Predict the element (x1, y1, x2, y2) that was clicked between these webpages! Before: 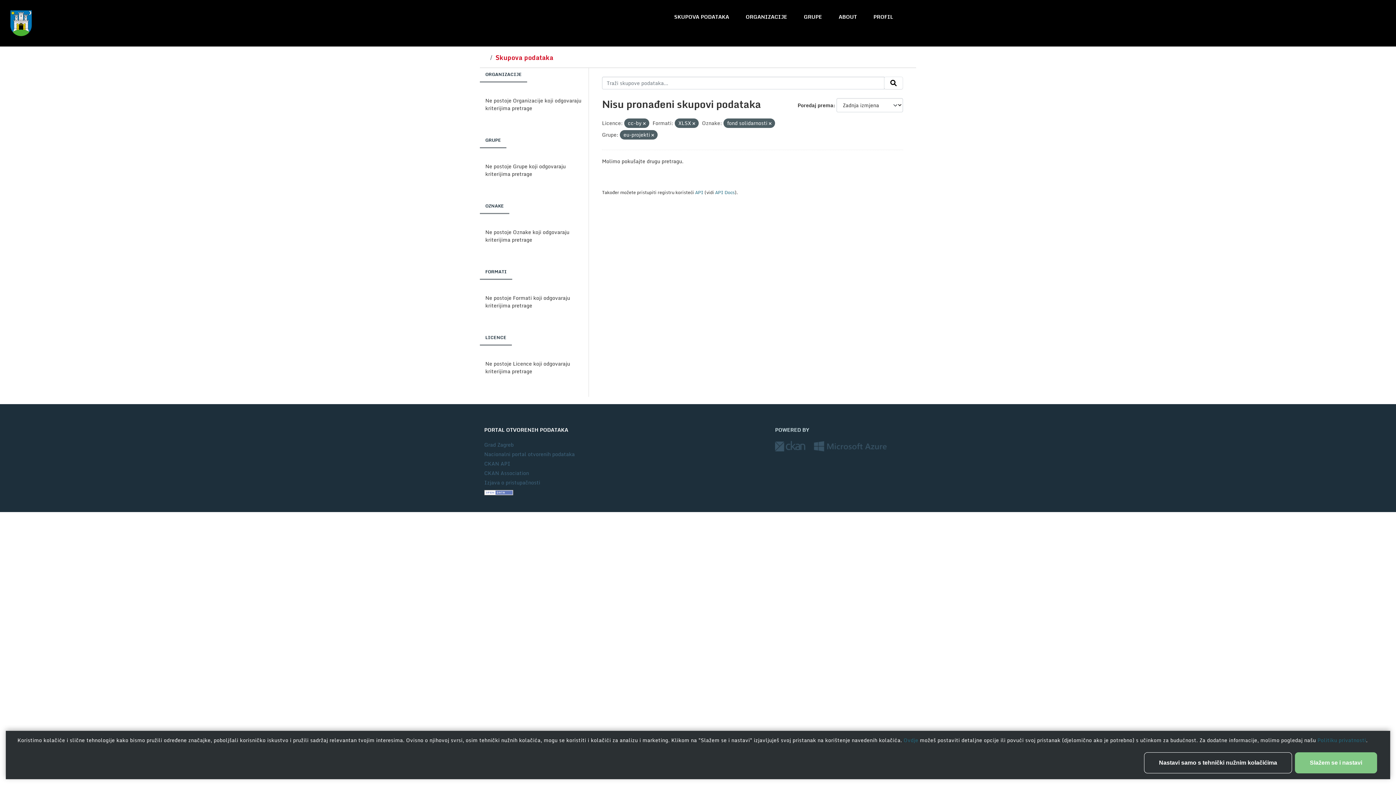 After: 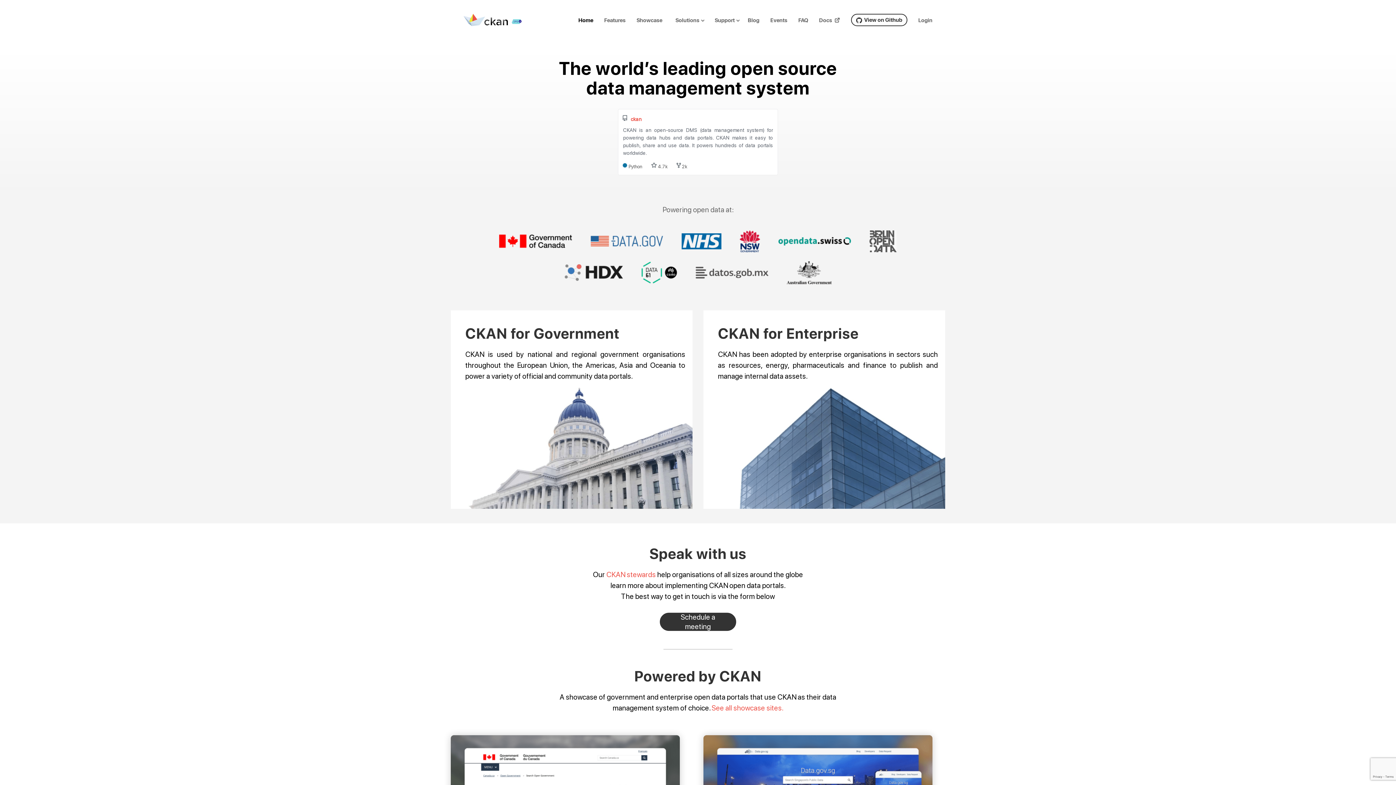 Action: label: CKAN Association bbox: (484, 469, 529, 477)